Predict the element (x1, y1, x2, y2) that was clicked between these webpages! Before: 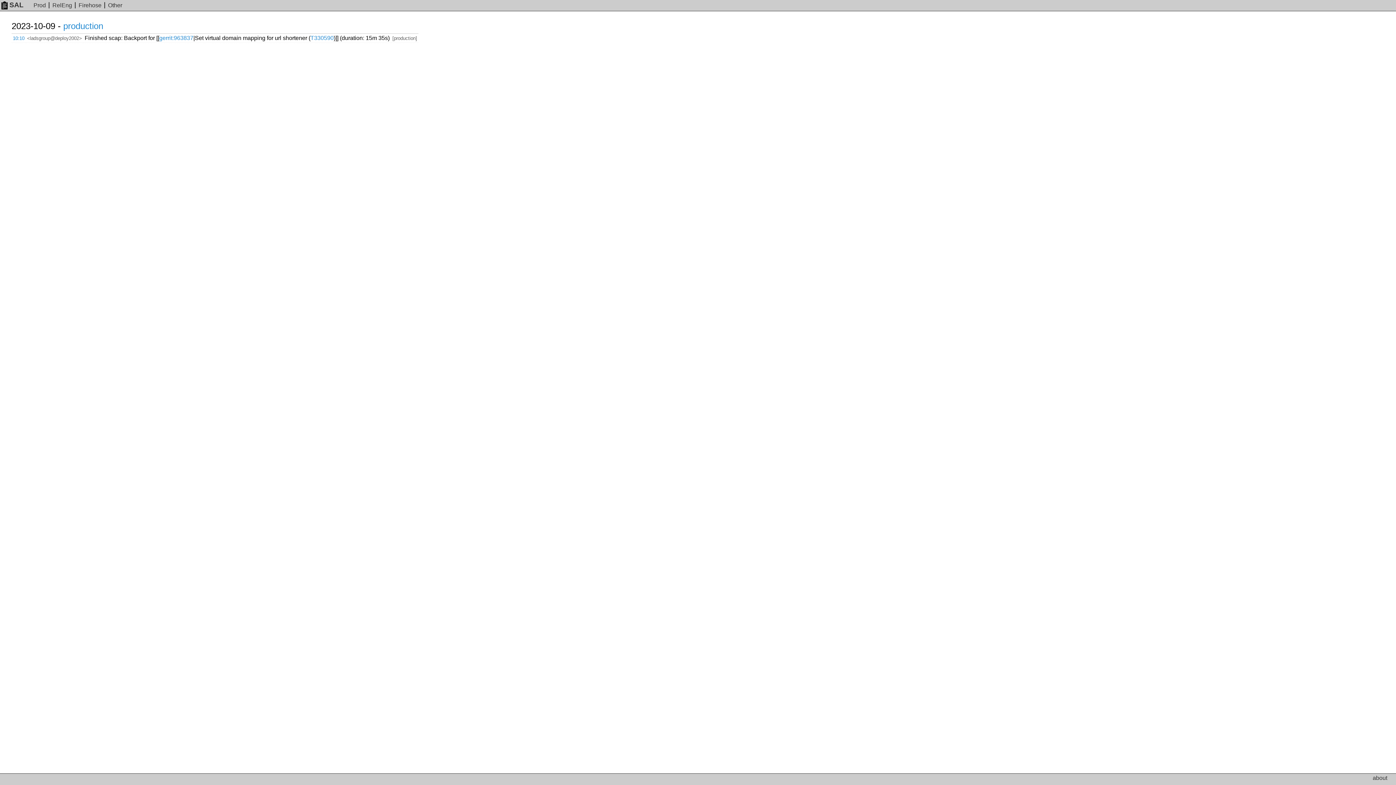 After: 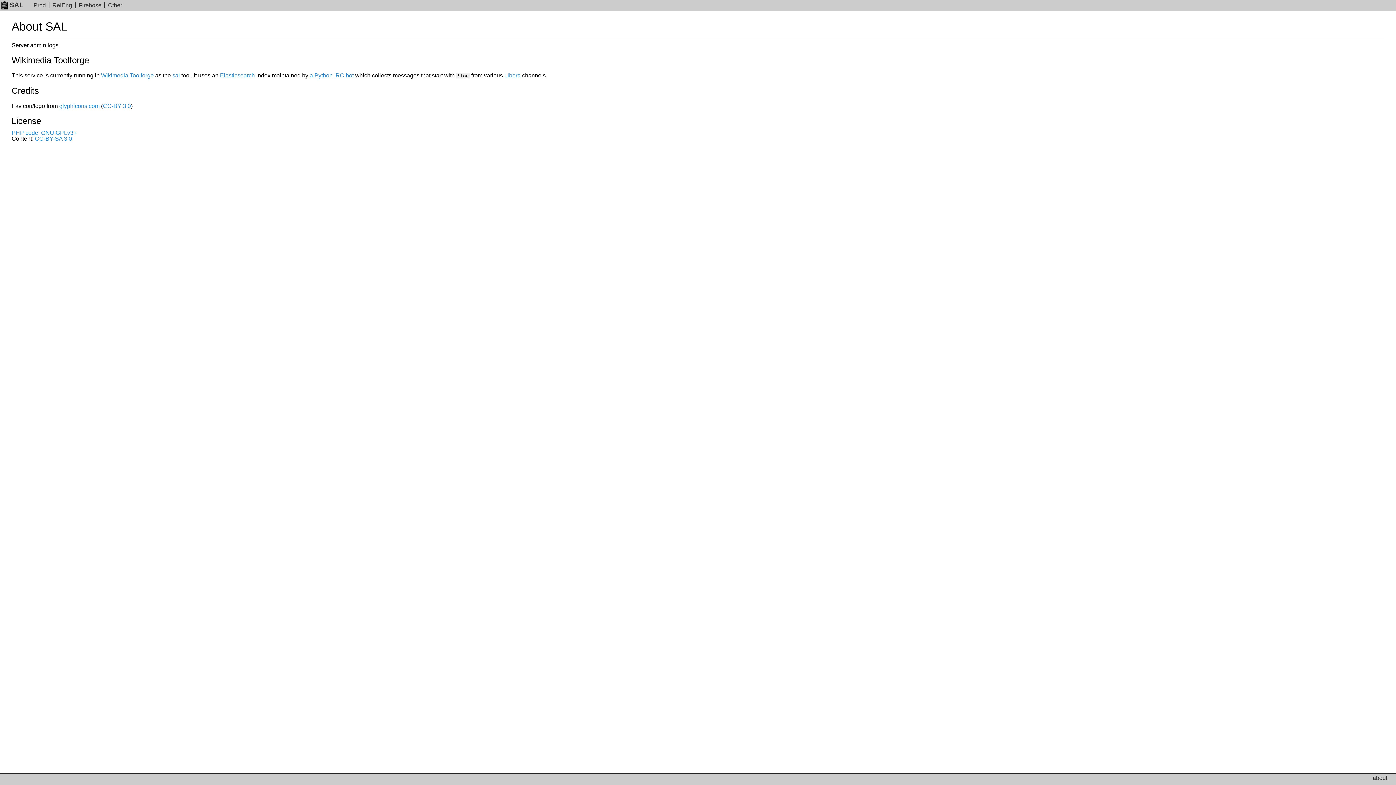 Action: label: SAL bbox: (1, 1, 30, 8)